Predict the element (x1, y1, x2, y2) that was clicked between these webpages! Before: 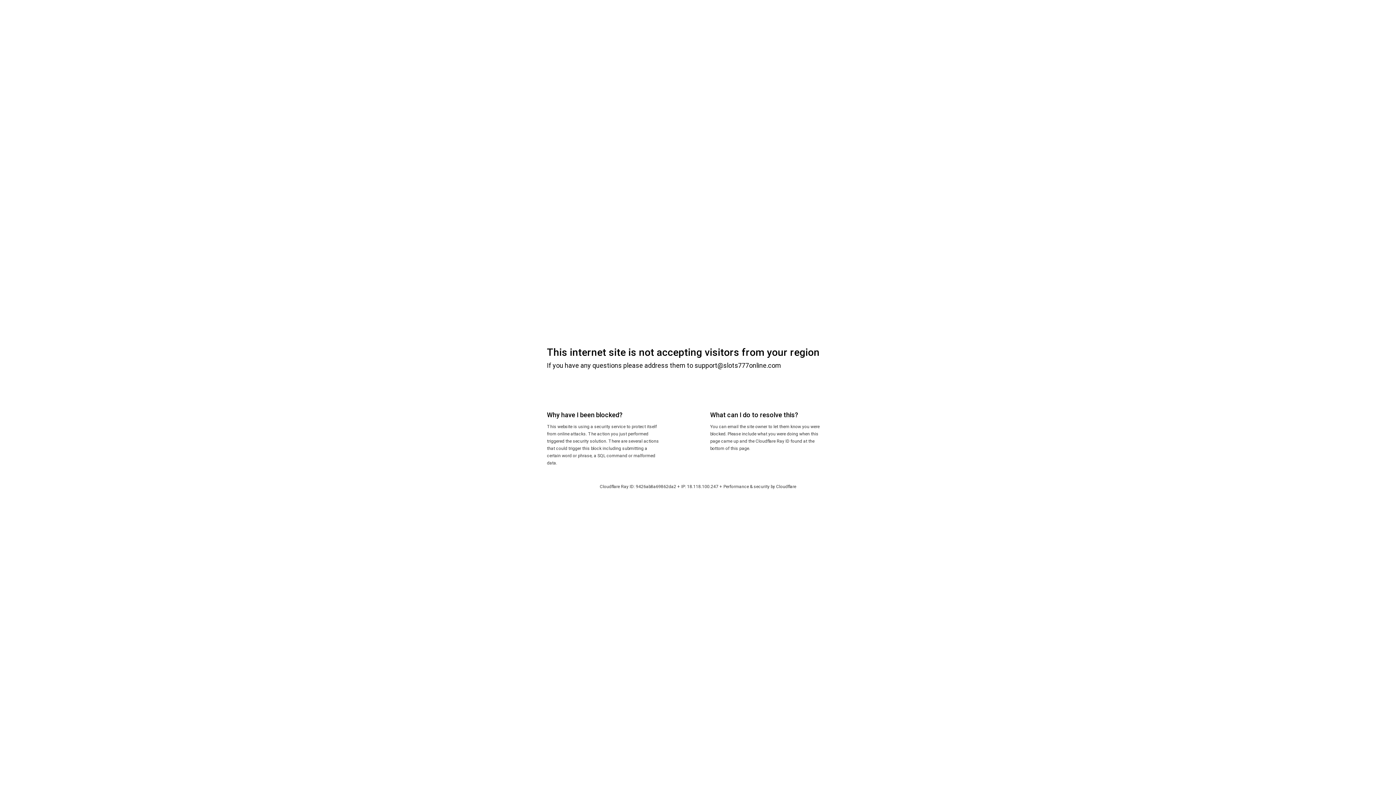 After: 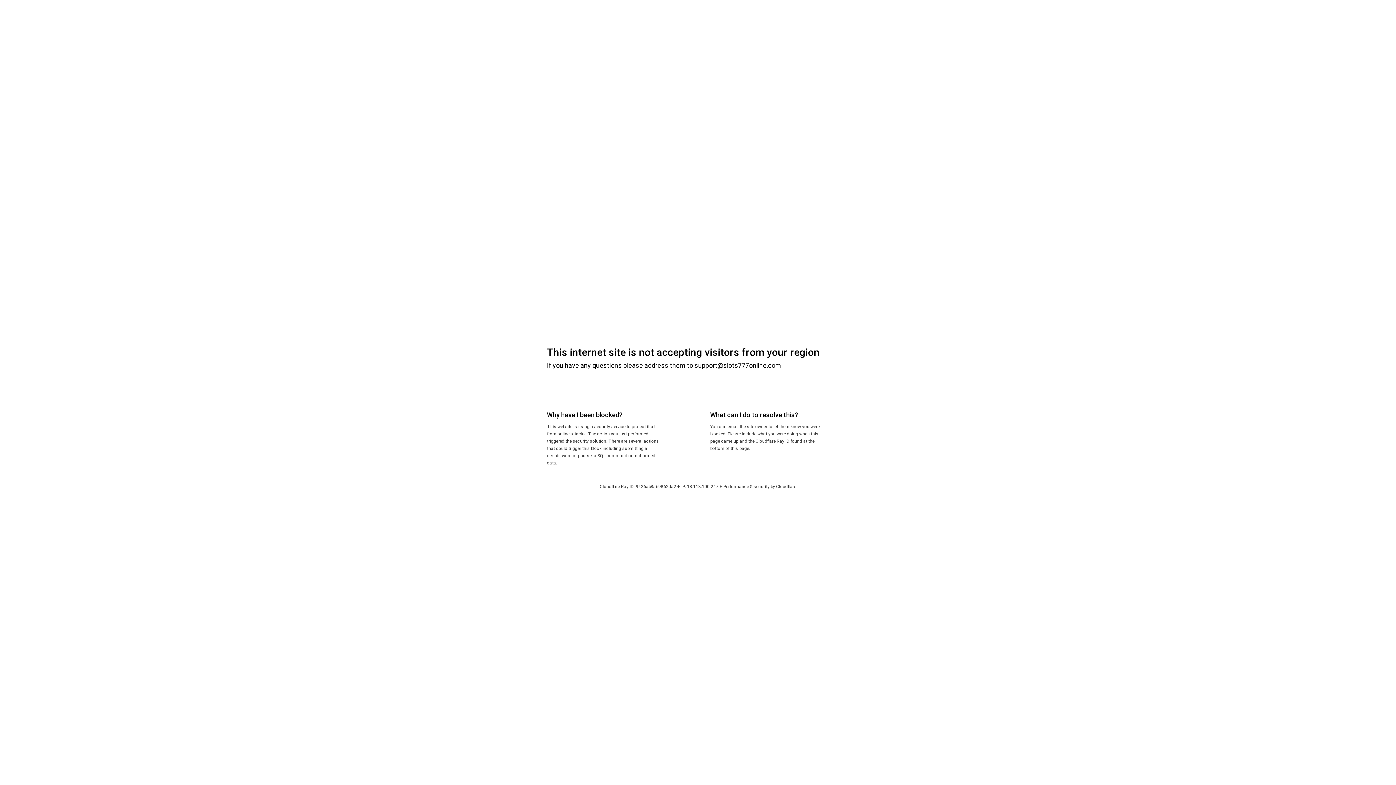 Action: bbox: (776, 484, 796, 489) label: Cloudflare